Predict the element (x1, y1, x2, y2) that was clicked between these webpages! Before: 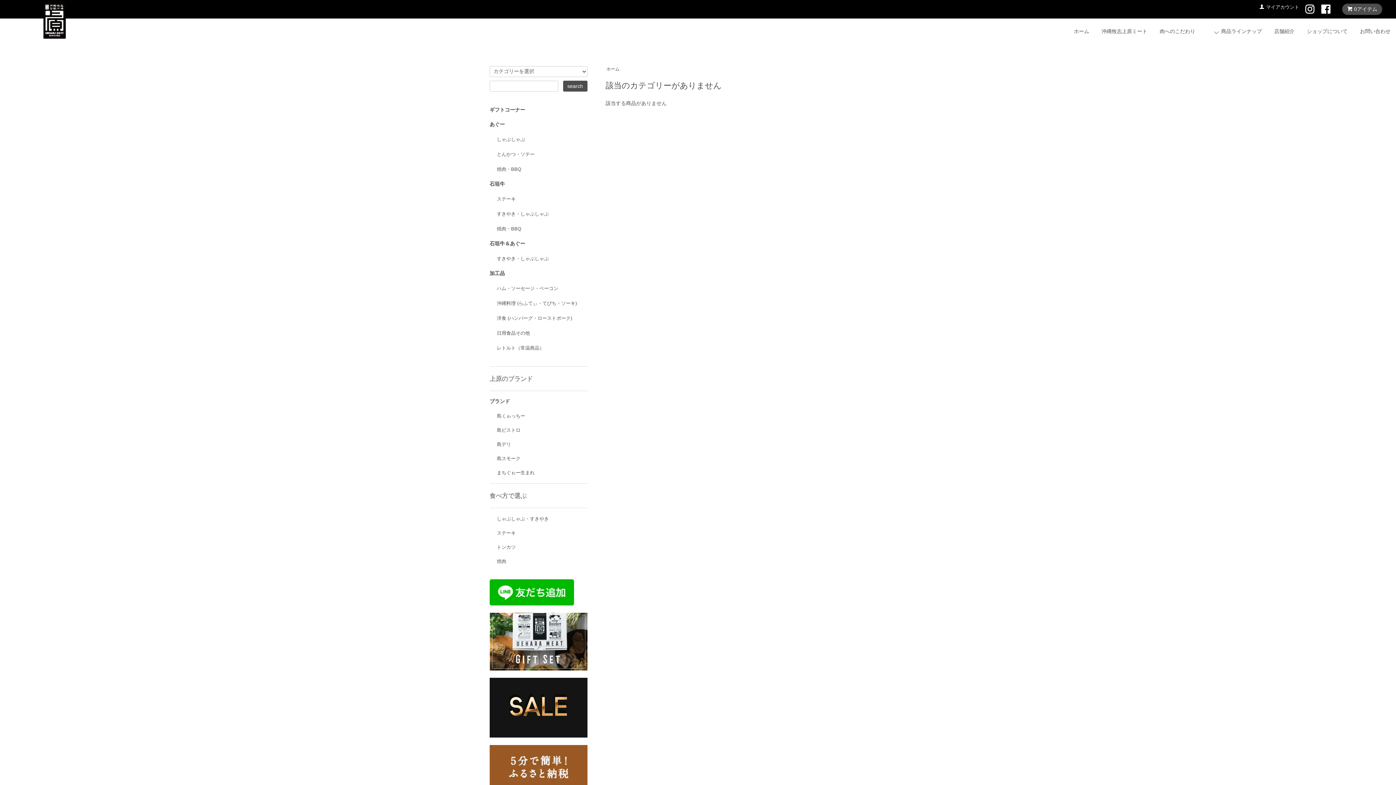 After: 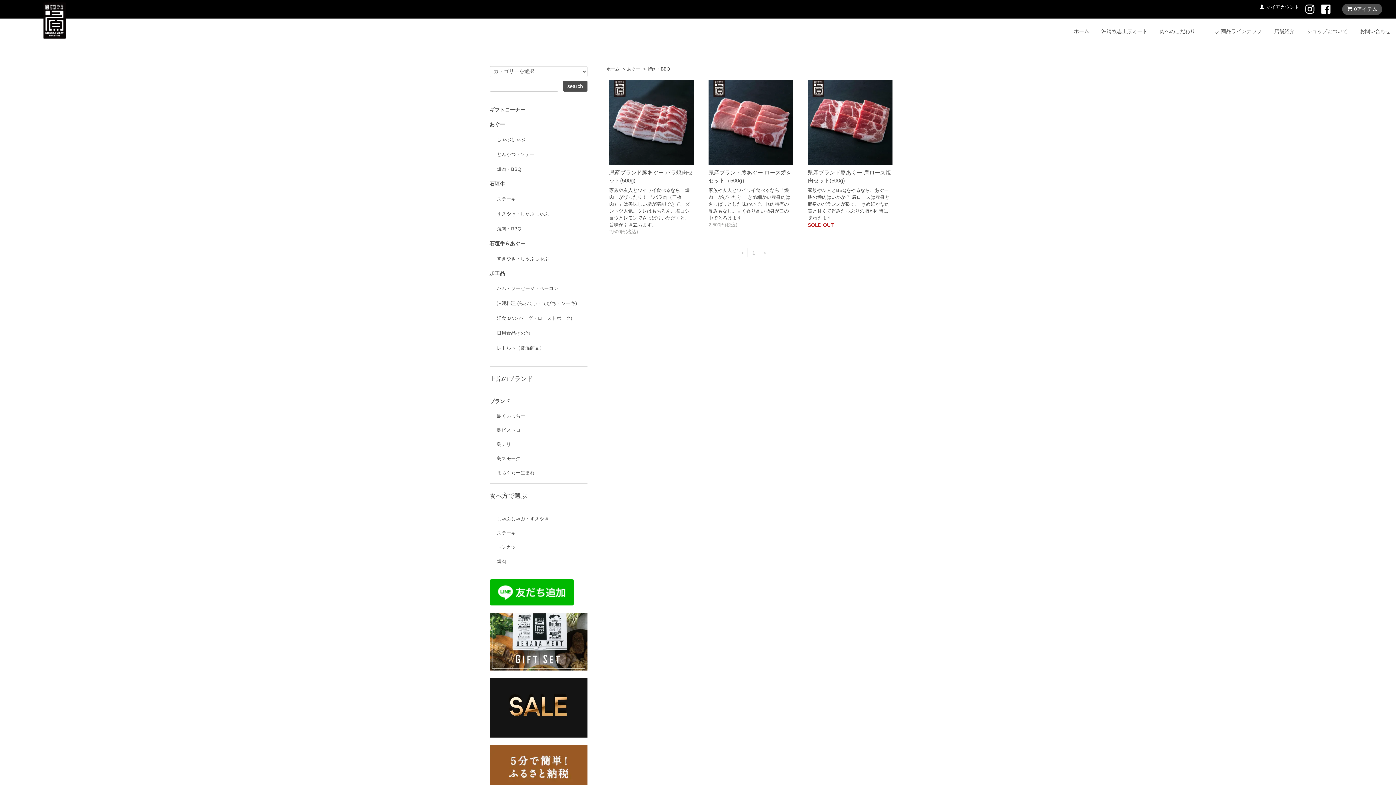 Action: label: 焼肉・BBQ bbox: (496, 166, 521, 171)